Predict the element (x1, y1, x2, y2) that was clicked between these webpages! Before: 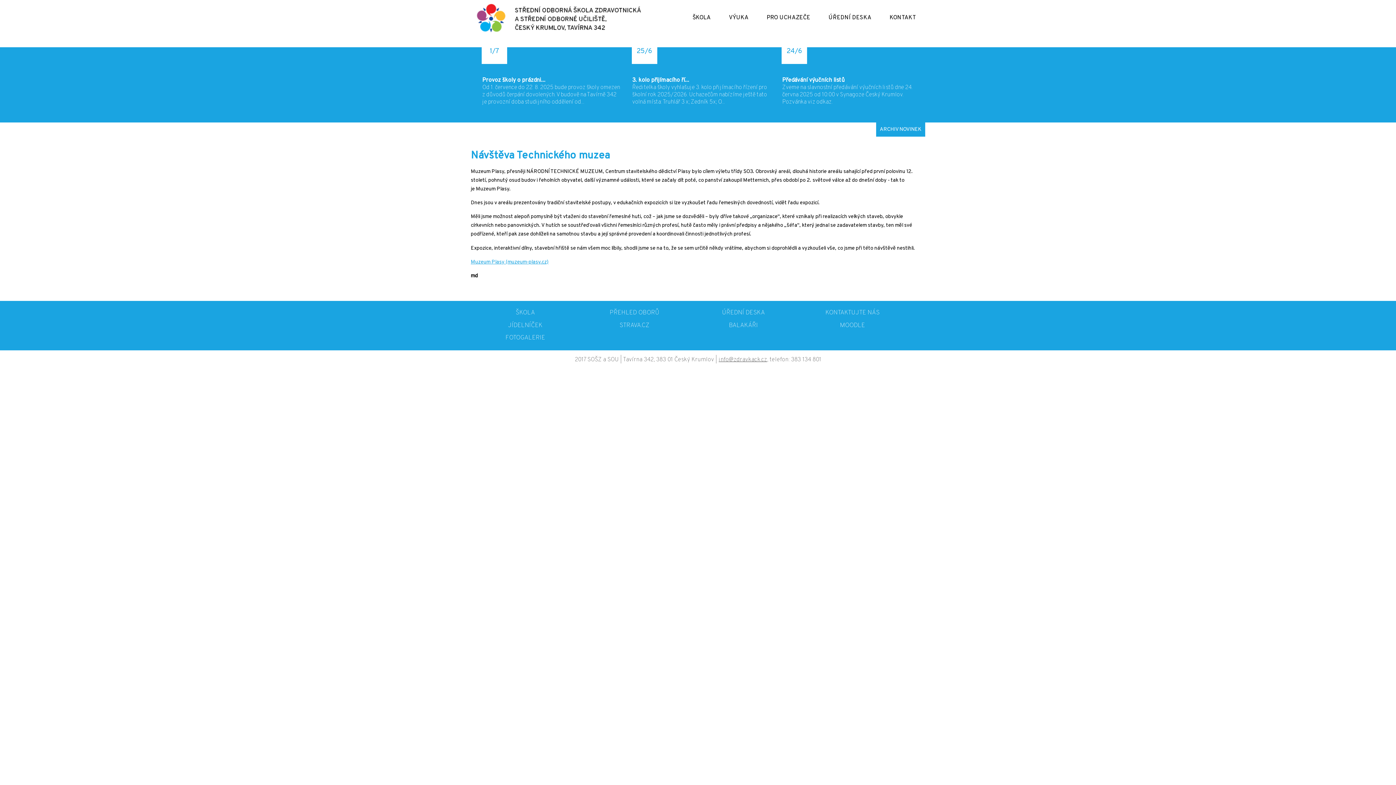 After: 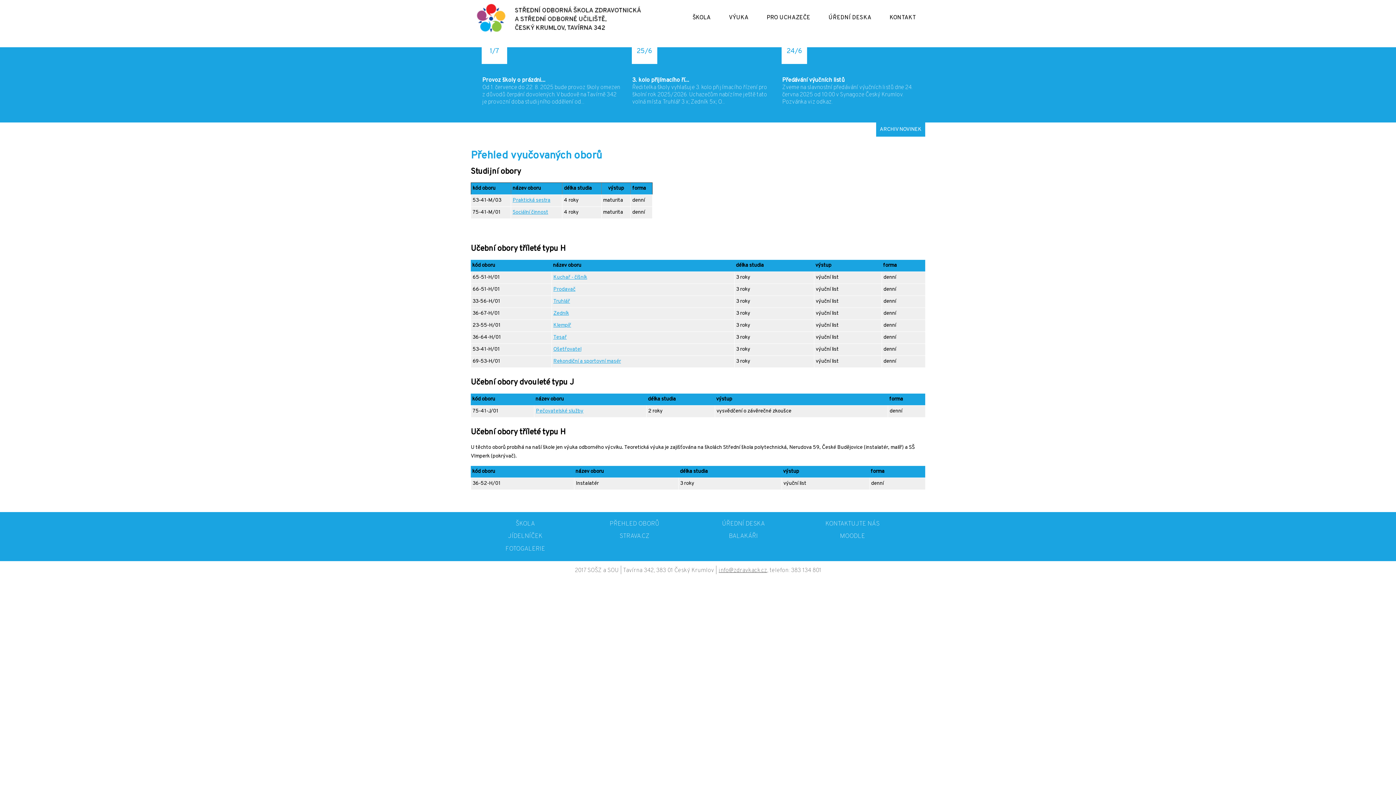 Action: bbox: (603, 307, 665, 319) label: PŘEHLED OBORŮ